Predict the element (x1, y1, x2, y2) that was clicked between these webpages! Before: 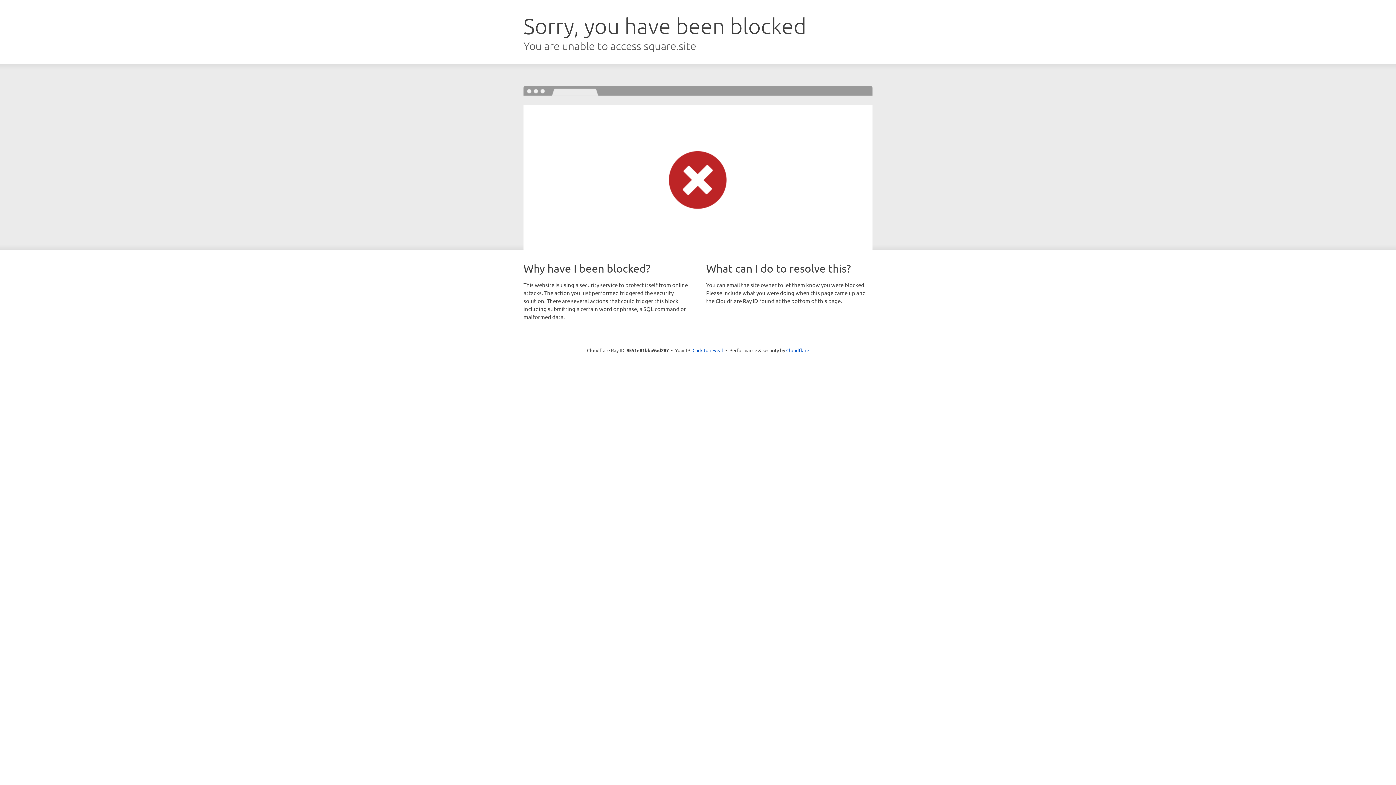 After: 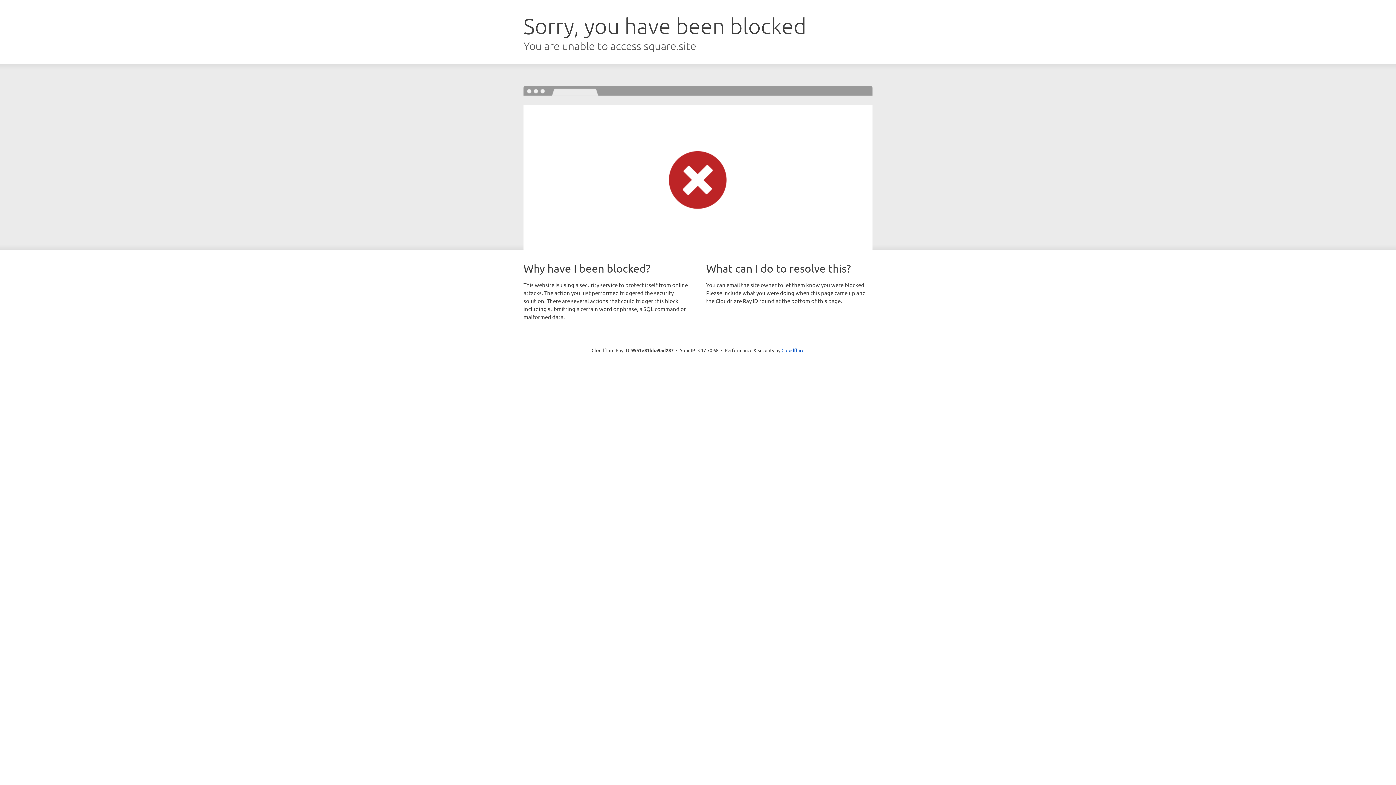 Action: bbox: (692, 346, 723, 353) label: Click to reveal